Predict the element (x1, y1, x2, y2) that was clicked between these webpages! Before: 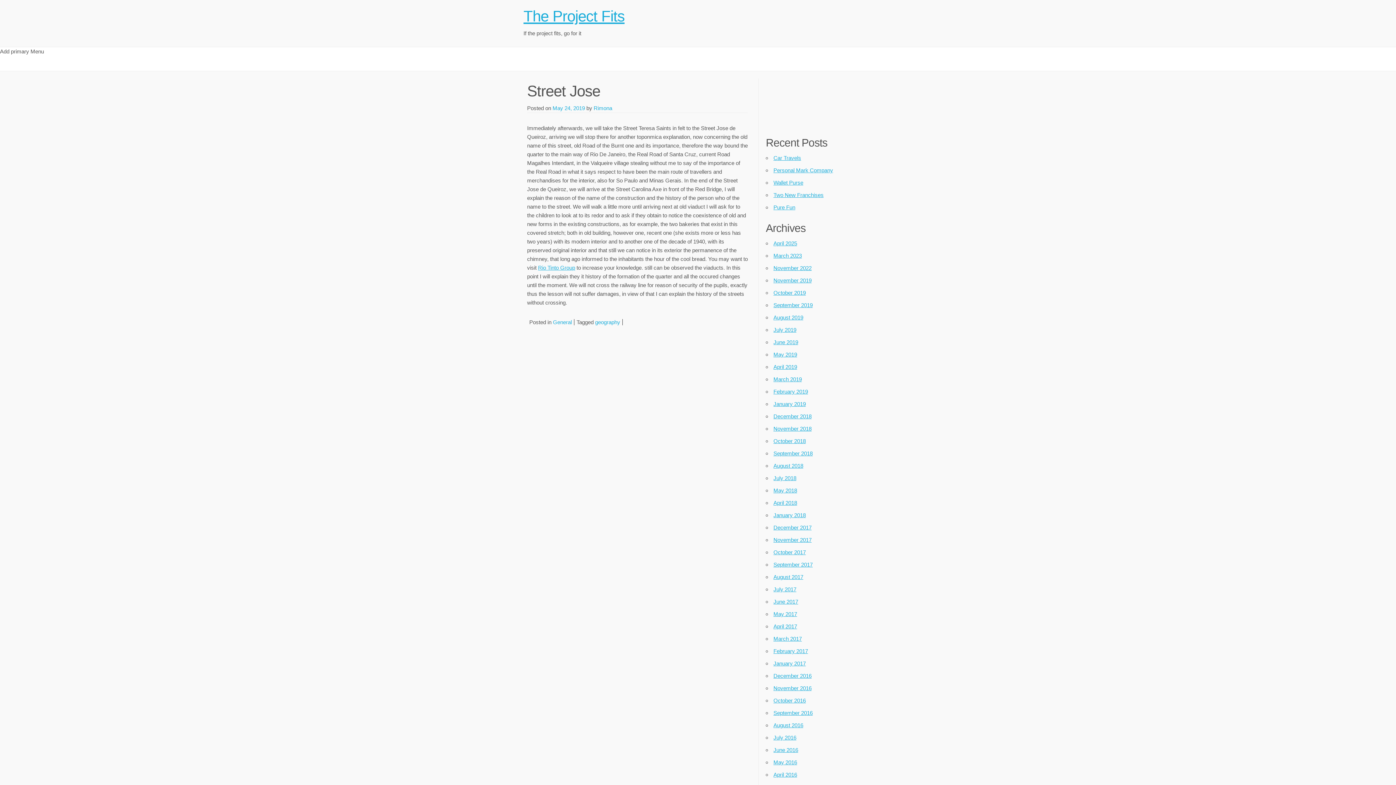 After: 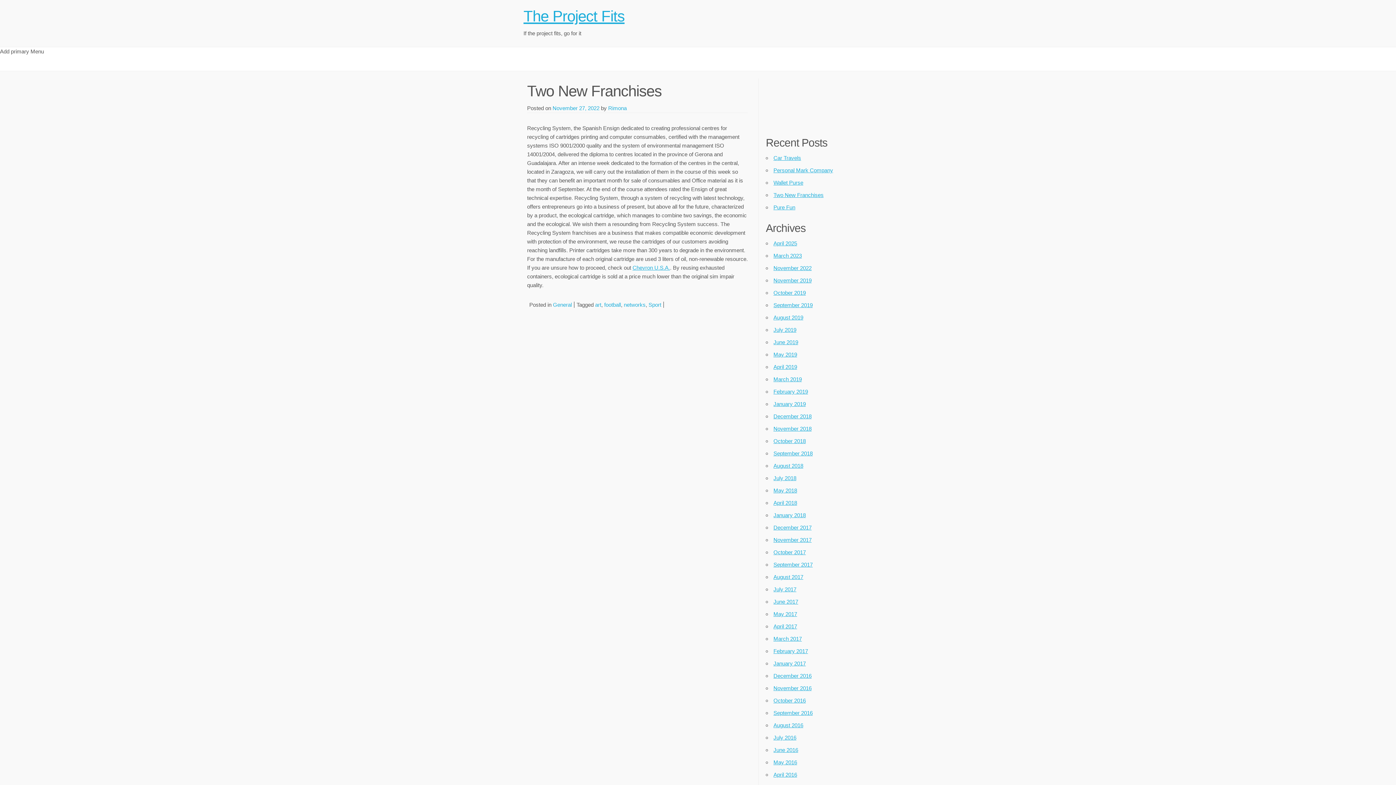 Action: bbox: (773, 192, 823, 198) label: Two New Franchises